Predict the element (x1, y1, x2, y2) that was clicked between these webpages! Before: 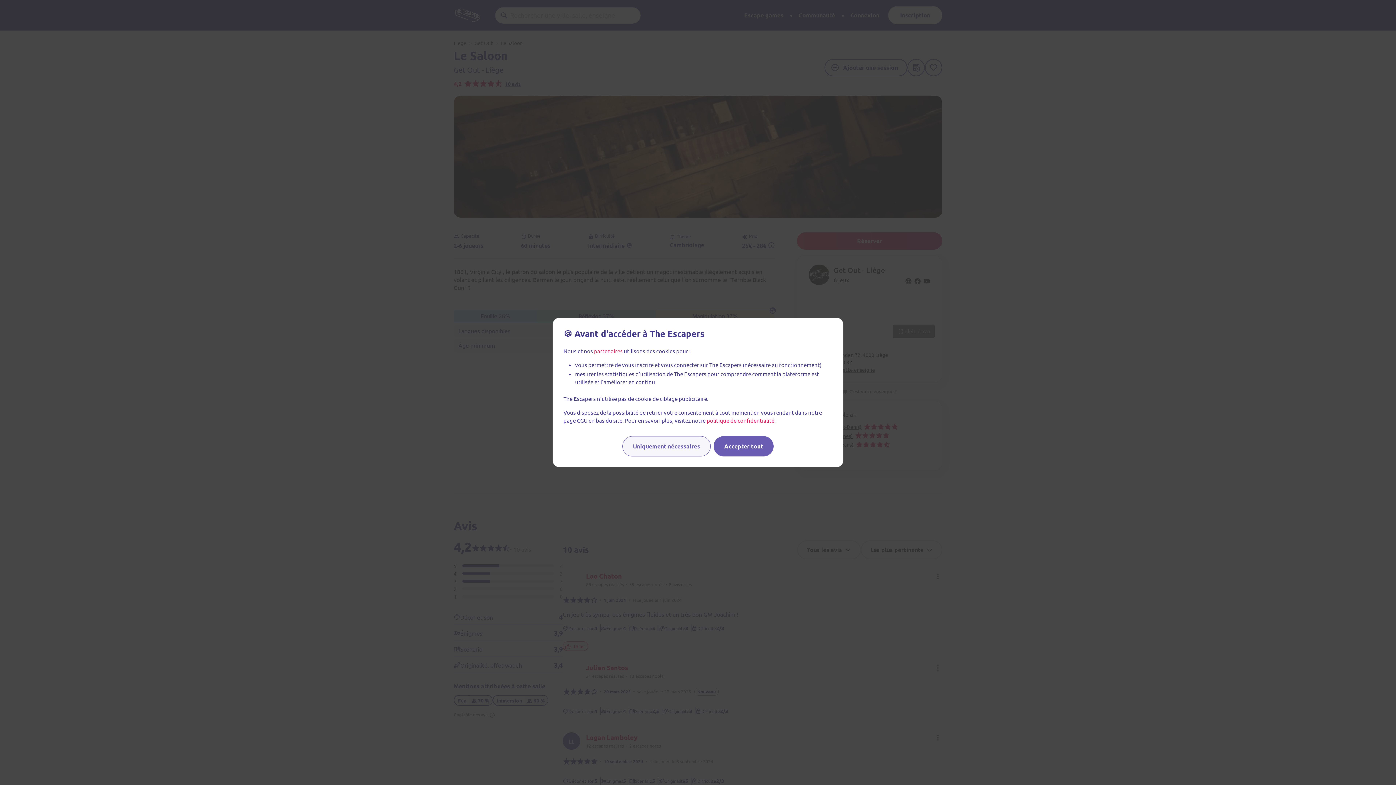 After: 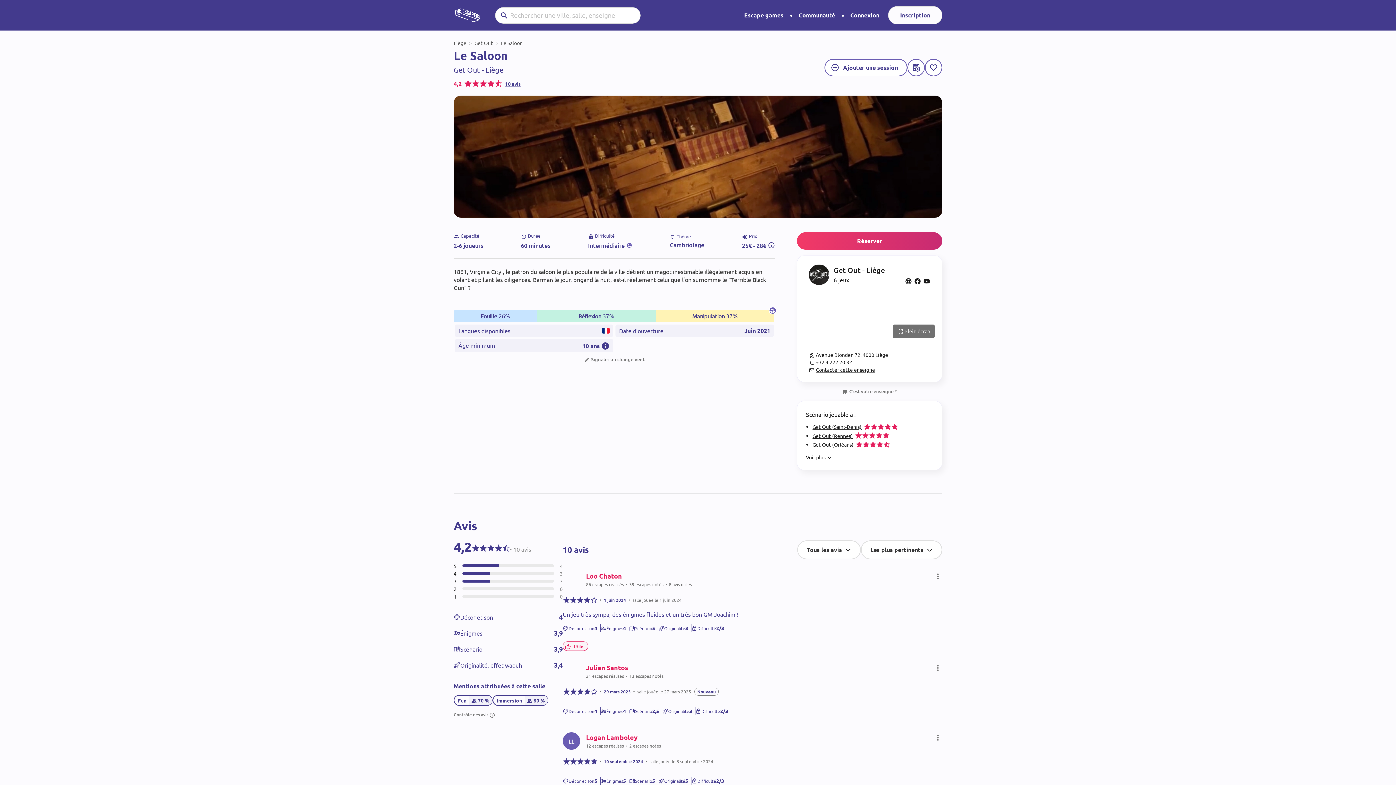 Action: label: Accepter tout bbox: (713, 436, 773, 456)